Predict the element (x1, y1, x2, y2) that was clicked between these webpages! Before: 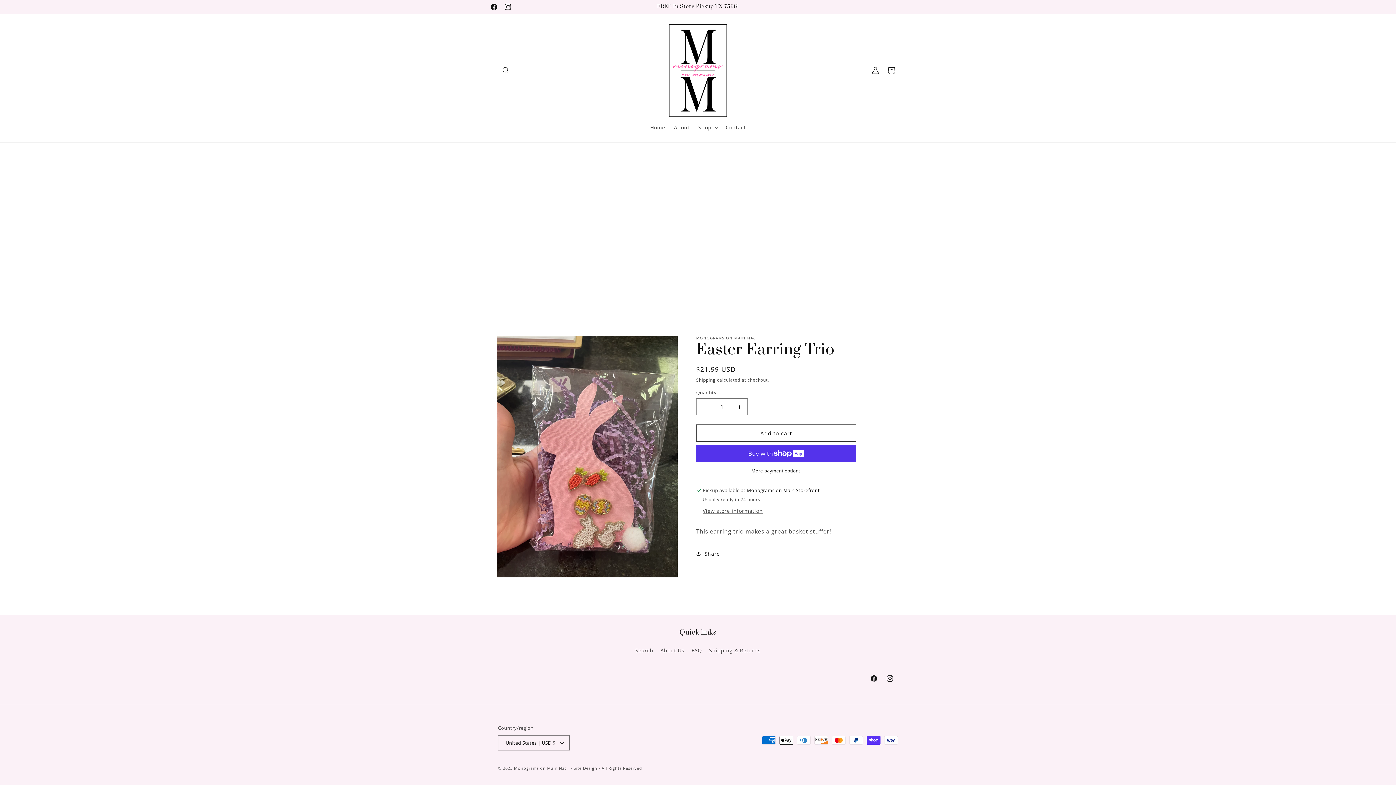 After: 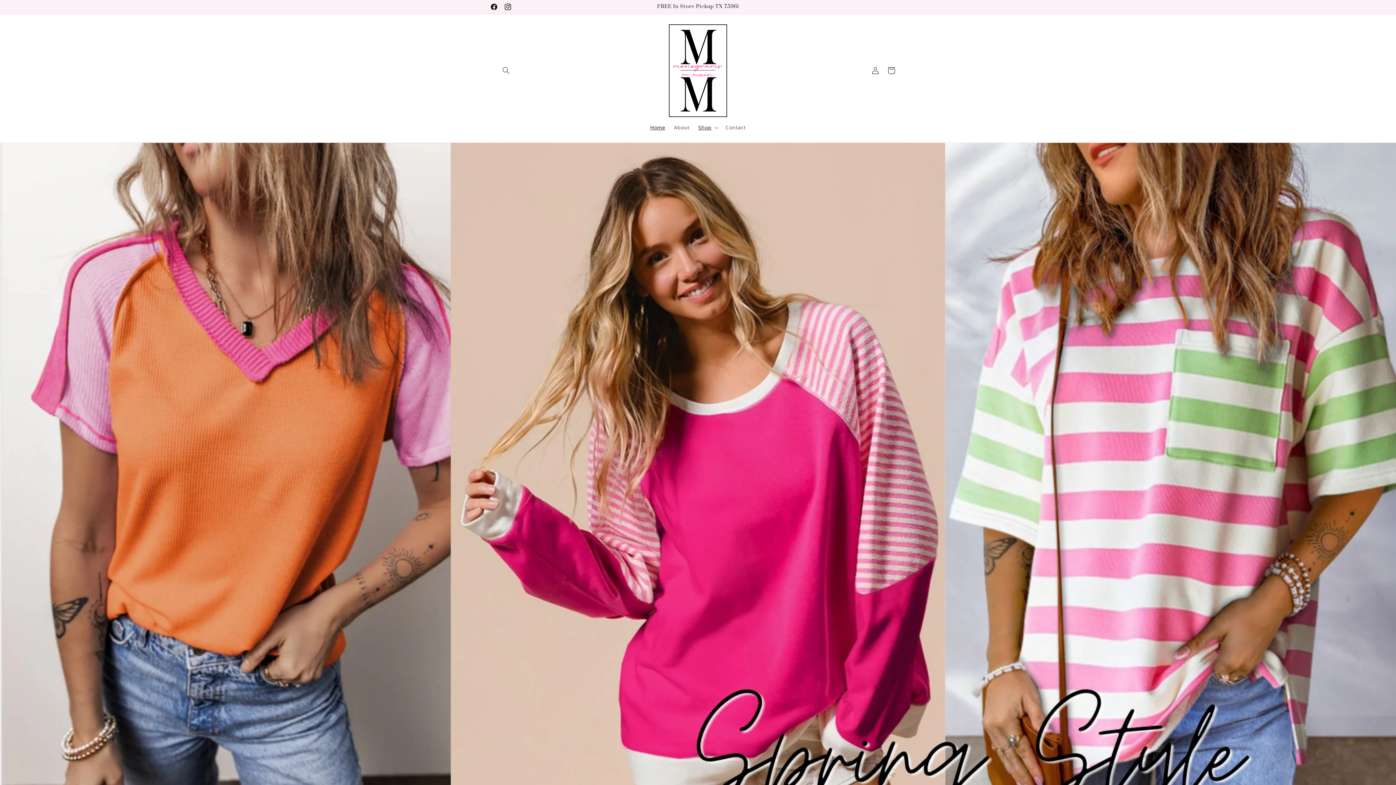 Action: bbox: (666, 21, 730, 119)